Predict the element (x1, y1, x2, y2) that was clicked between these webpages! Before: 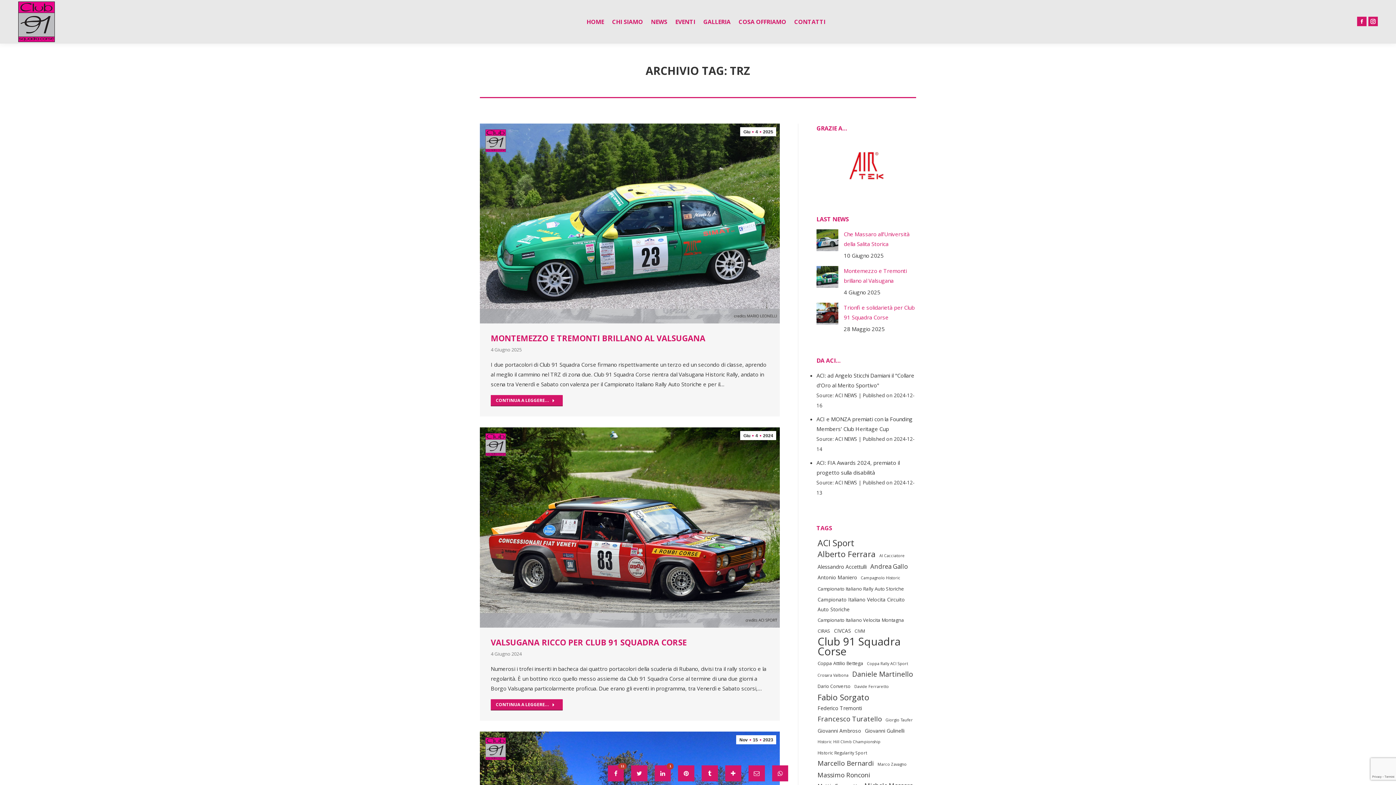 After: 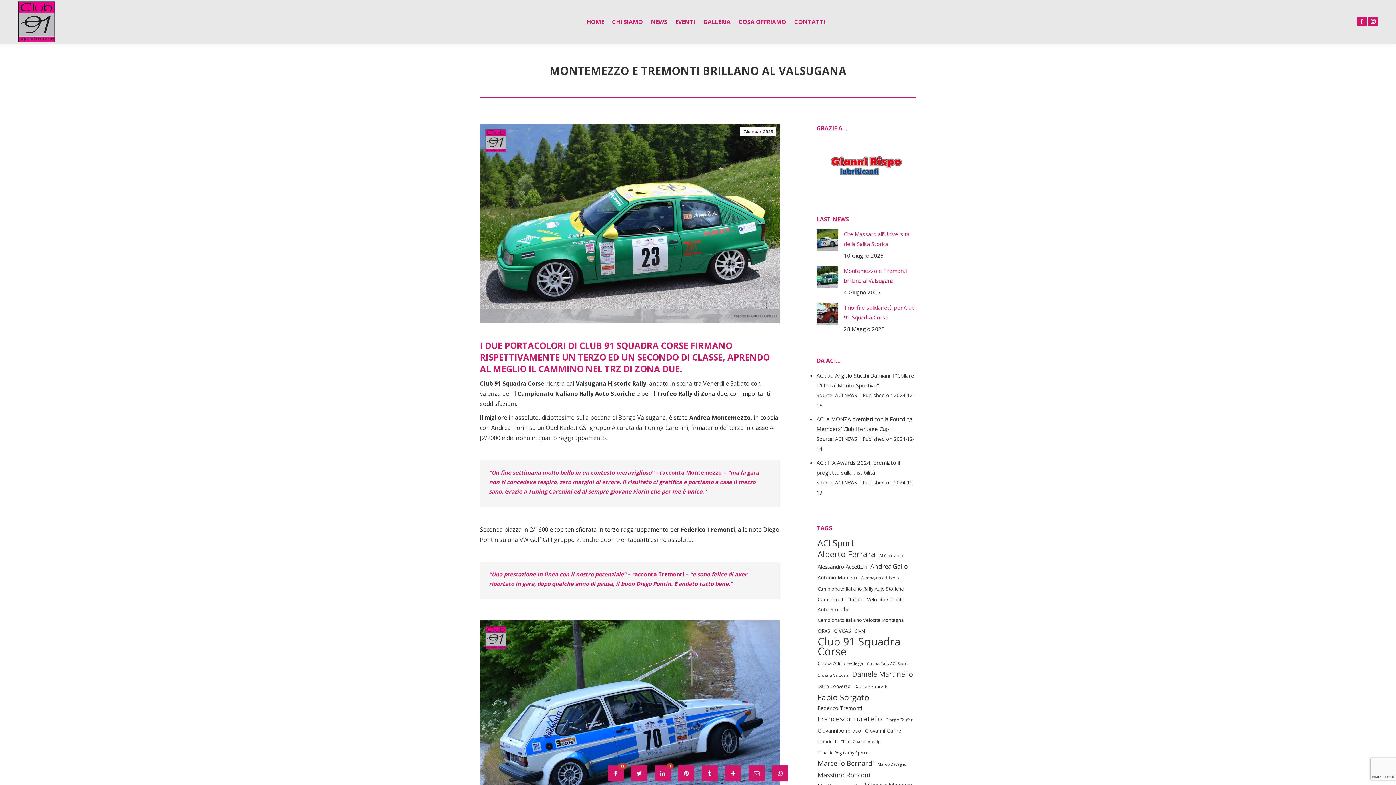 Action: bbox: (490, 332, 705, 343) label: MONTEMEZZO E TREMONTI BRILLANO AL VALSUGANA